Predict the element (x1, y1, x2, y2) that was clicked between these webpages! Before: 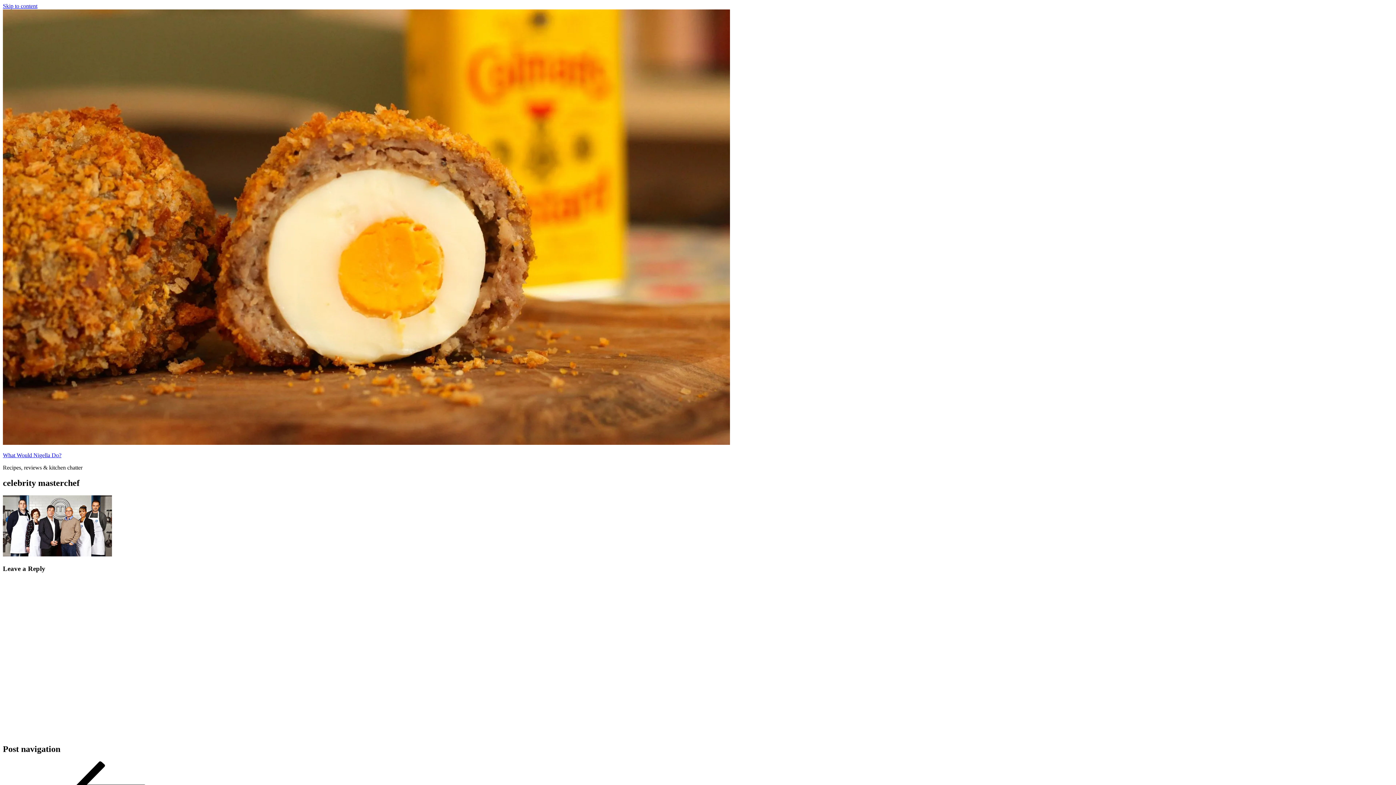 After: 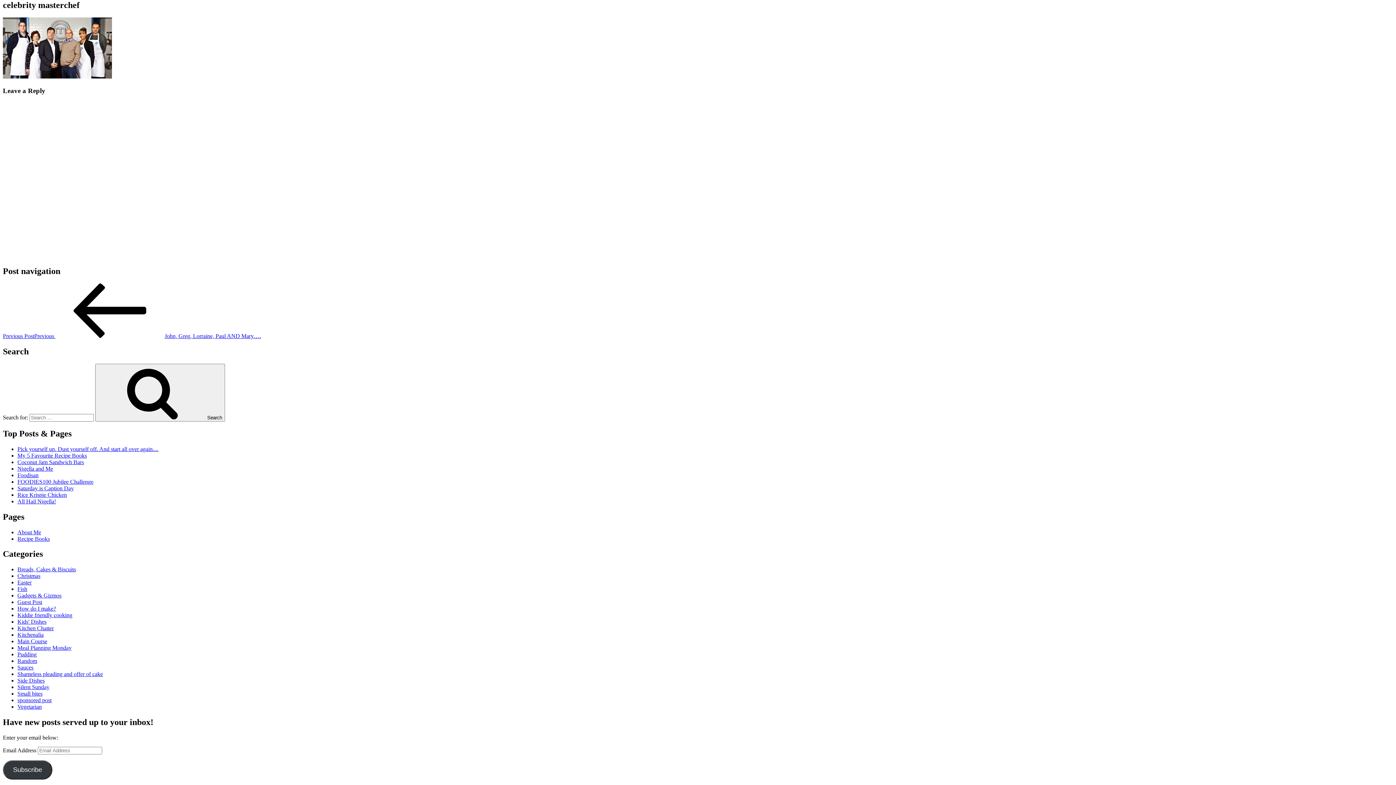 Action: bbox: (2, 2, 37, 9) label: Skip to content